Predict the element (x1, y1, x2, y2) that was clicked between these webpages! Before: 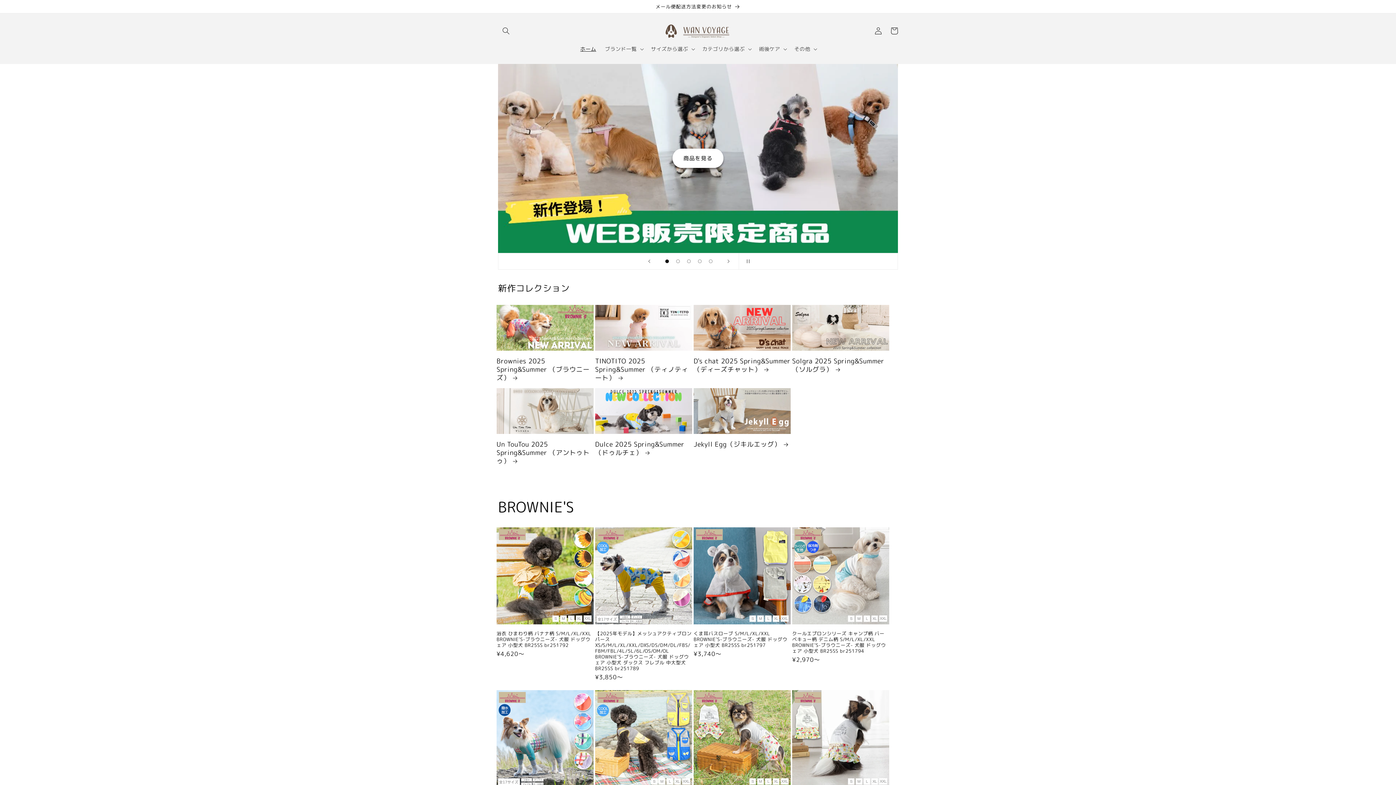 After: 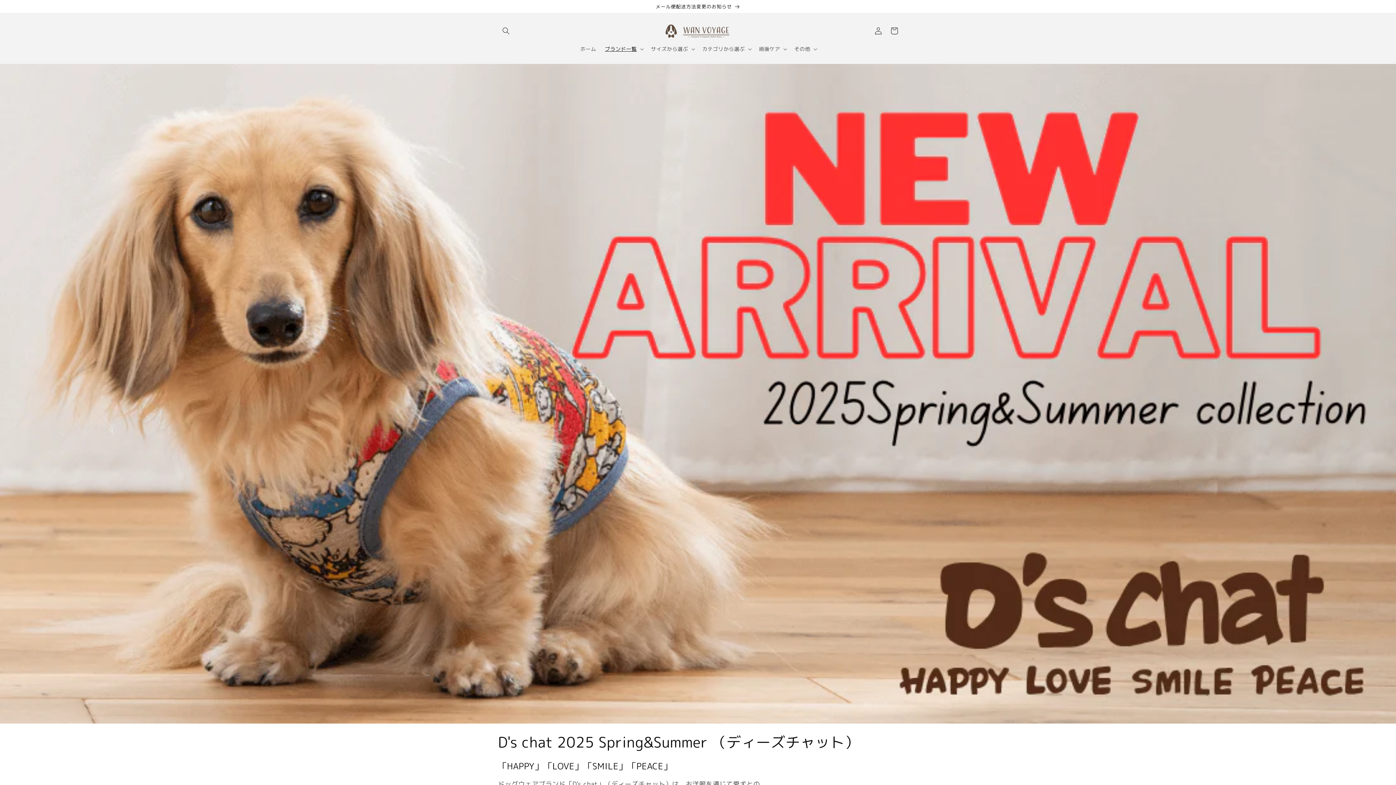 Action: label: D's chat 2025 Spring&Summer （ディーズチャット） bbox: (693, 356, 790, 373)